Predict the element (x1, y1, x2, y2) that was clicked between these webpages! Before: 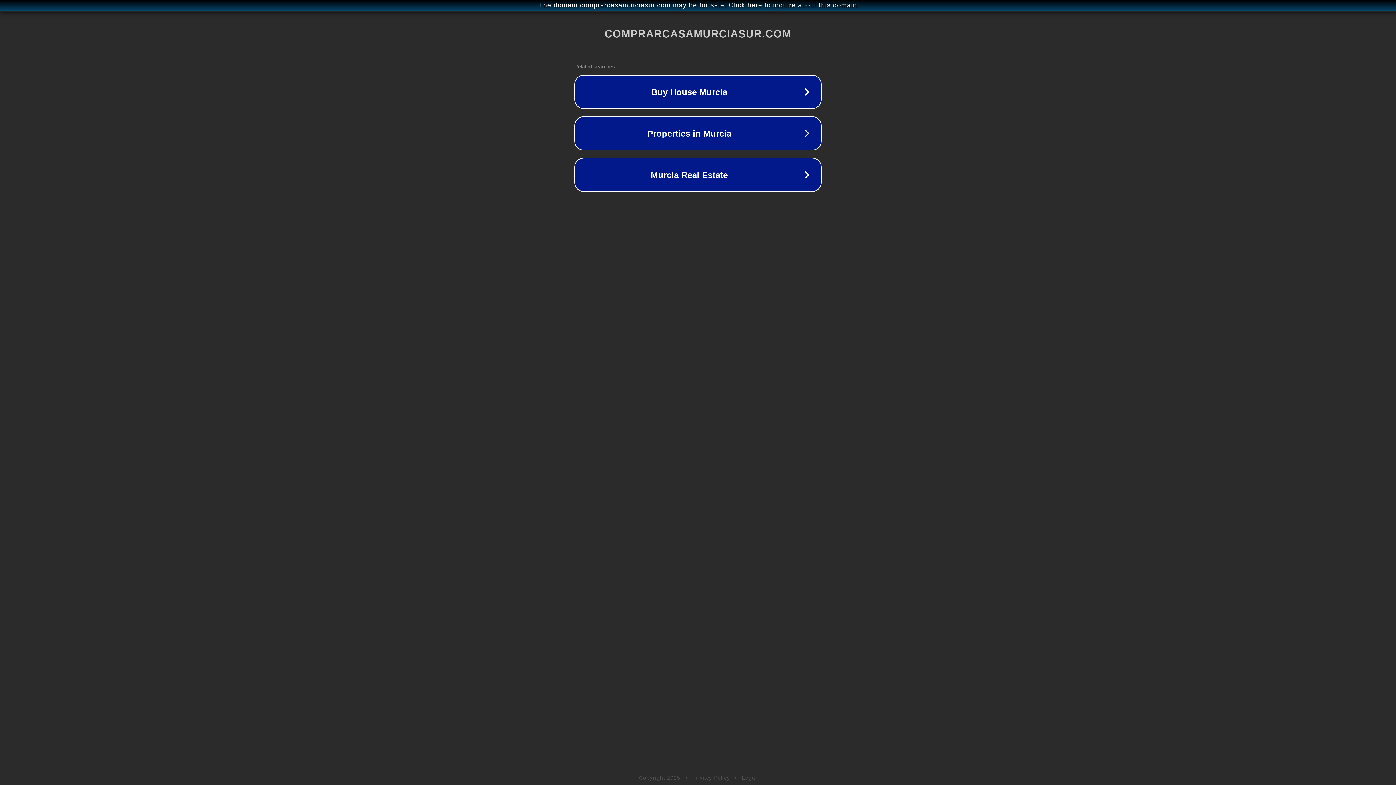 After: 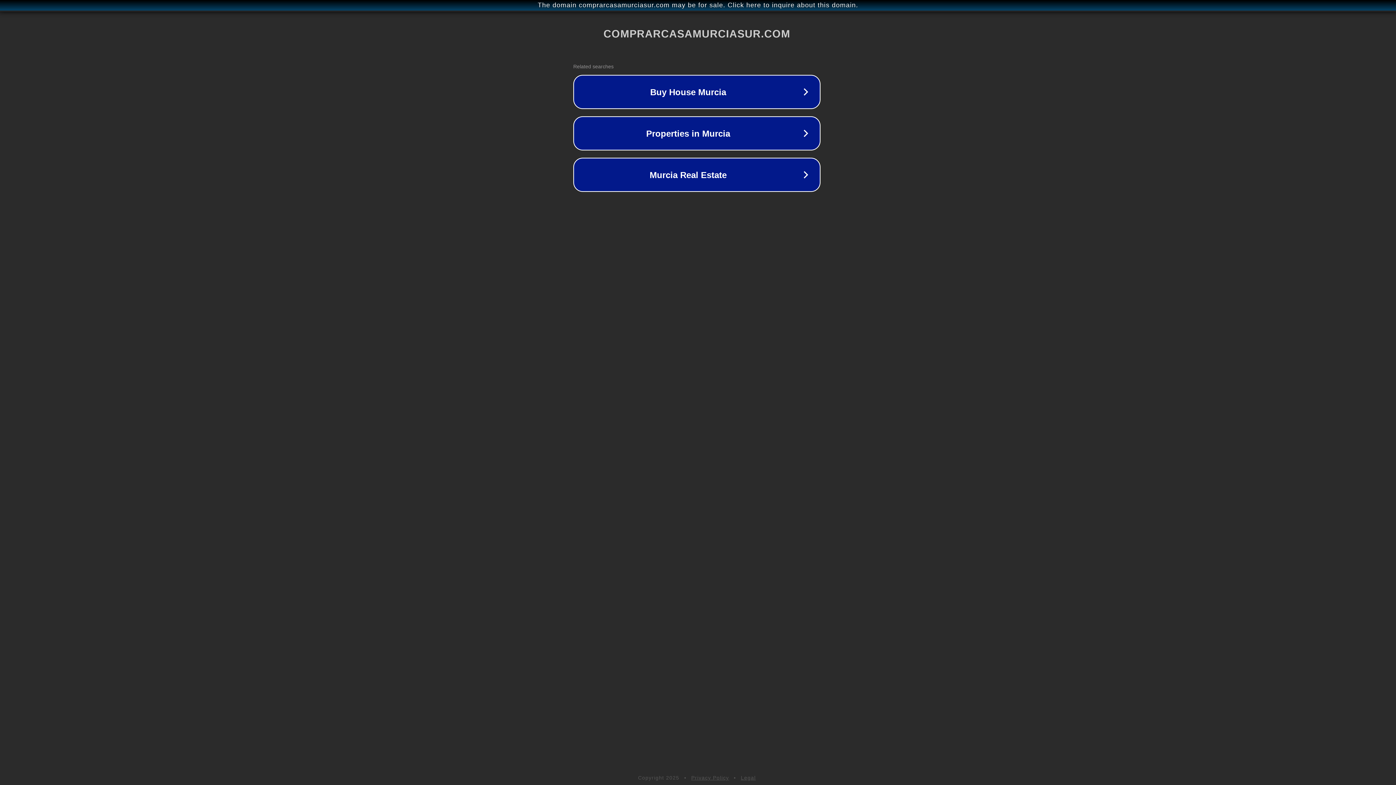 Action: label: The domain comprarcasamurciasur.com may be for sale. Click here to inquire about this domain. bbox: (1, 1, 1397, 9)